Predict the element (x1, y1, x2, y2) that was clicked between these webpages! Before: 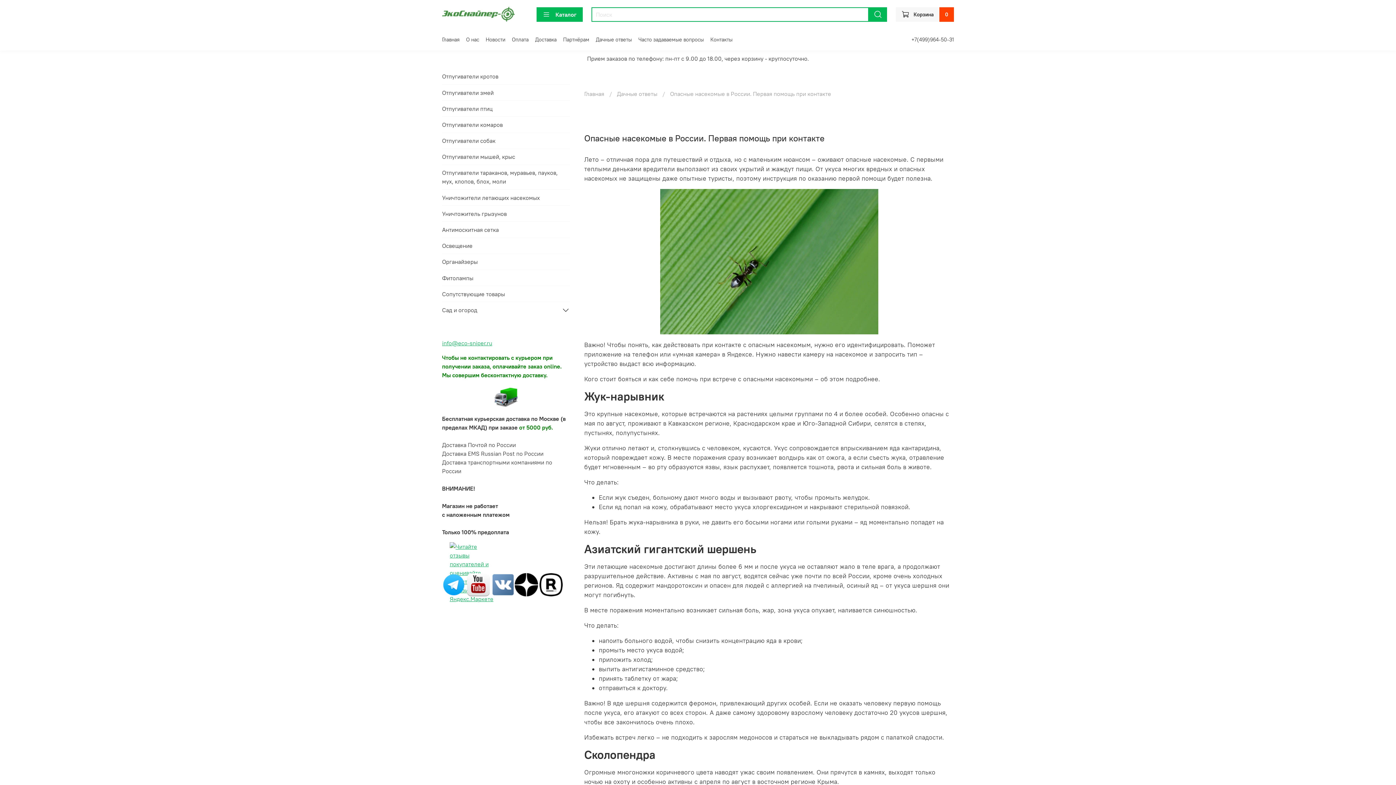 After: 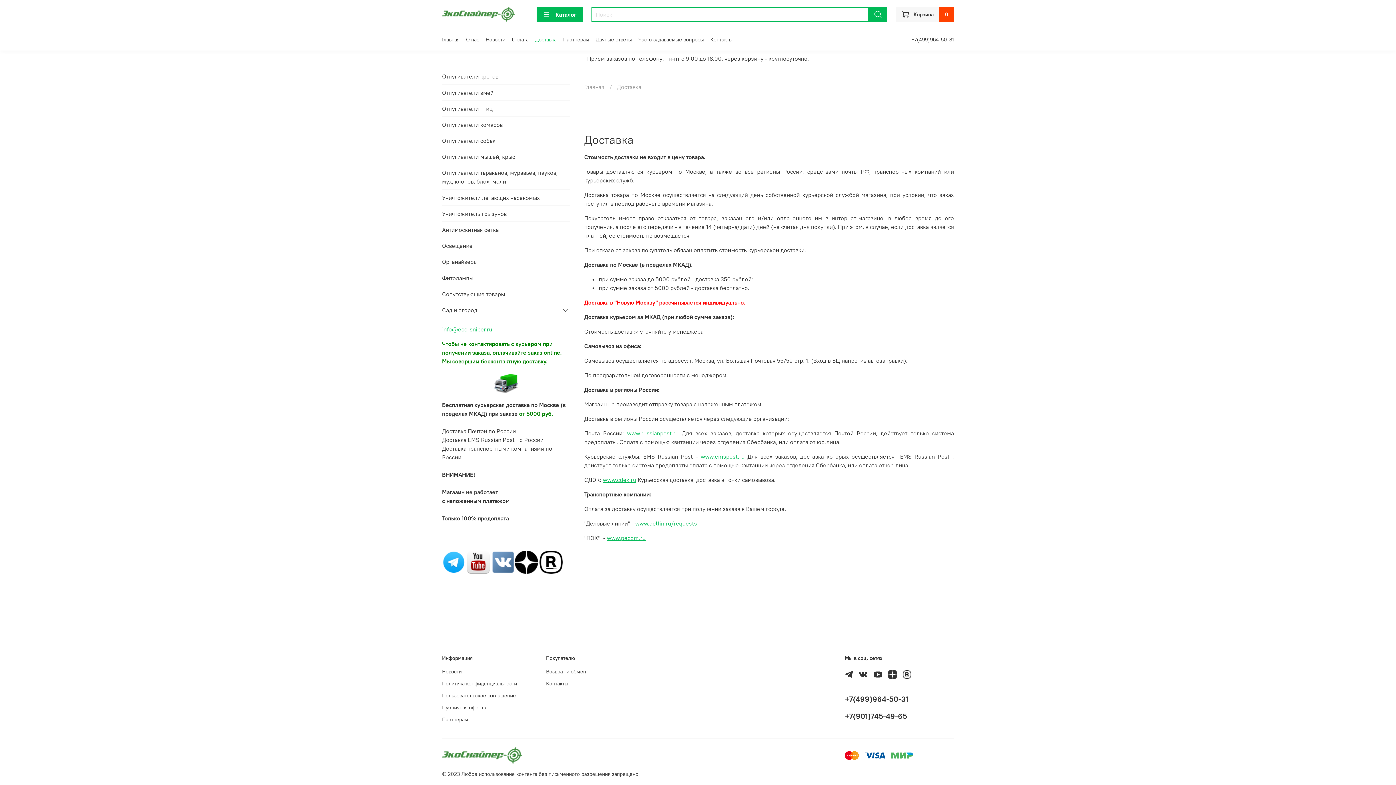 Action: bbox: (535, 36, 556, 42) label: Доставка